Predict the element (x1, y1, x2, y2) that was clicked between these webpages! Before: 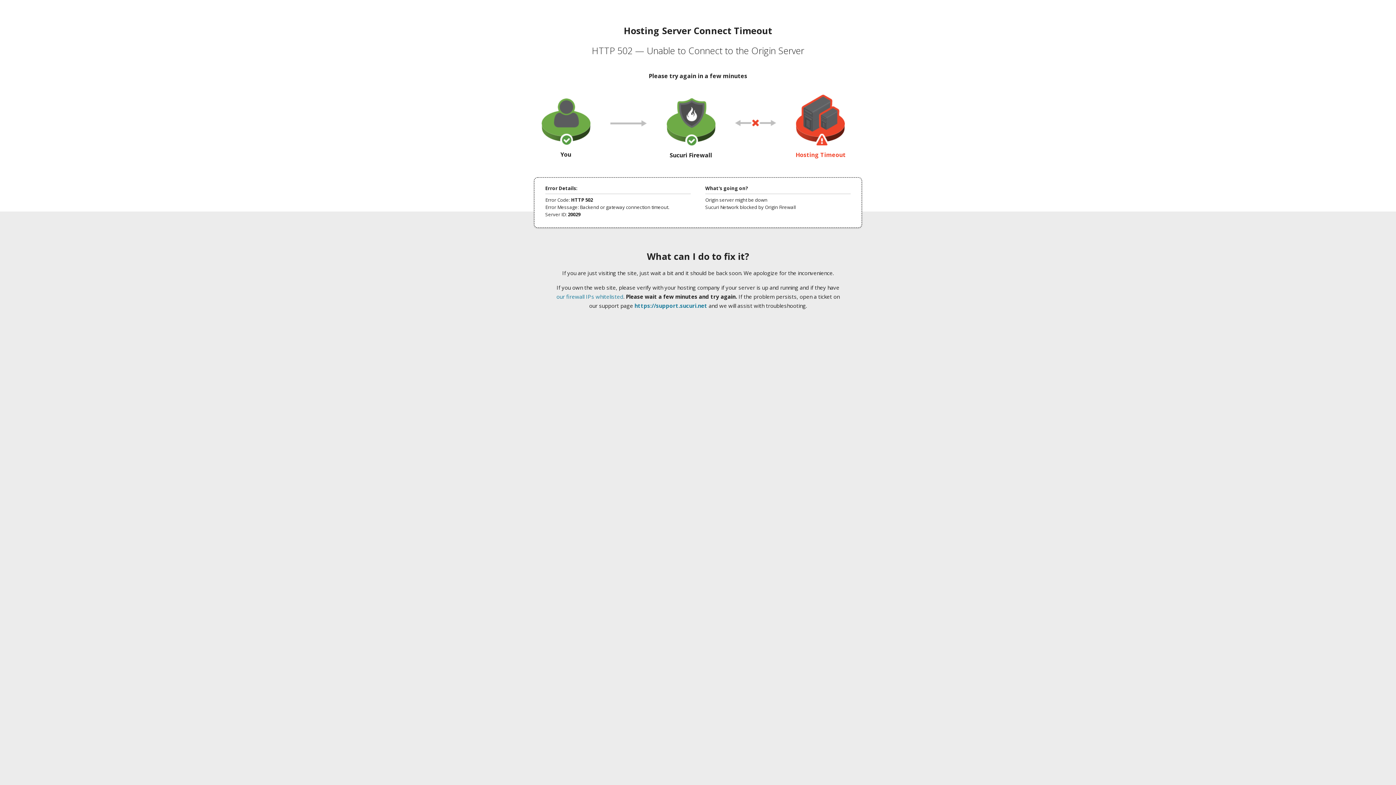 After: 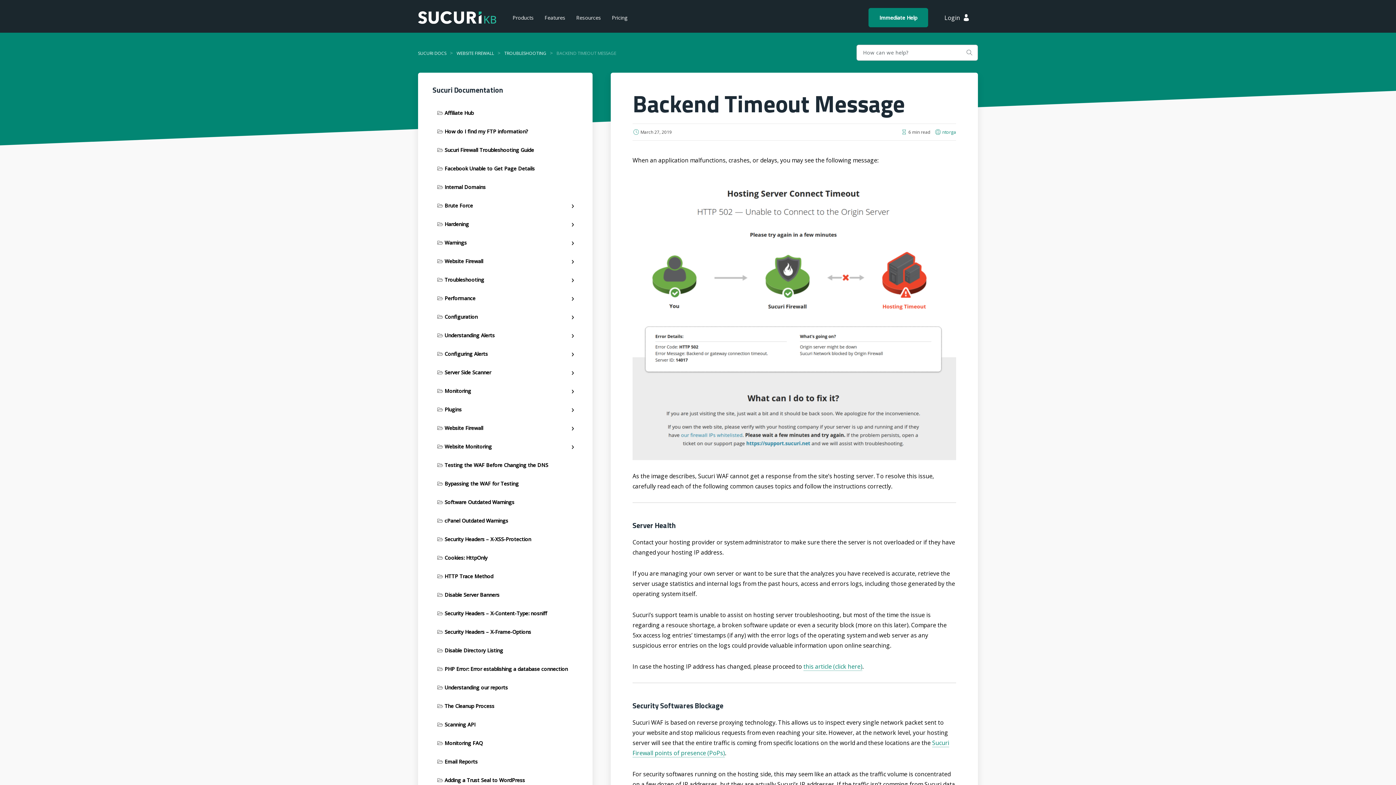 Action: bbox: (556, 293, 623, 300) label: our firewall IPs whitelisted